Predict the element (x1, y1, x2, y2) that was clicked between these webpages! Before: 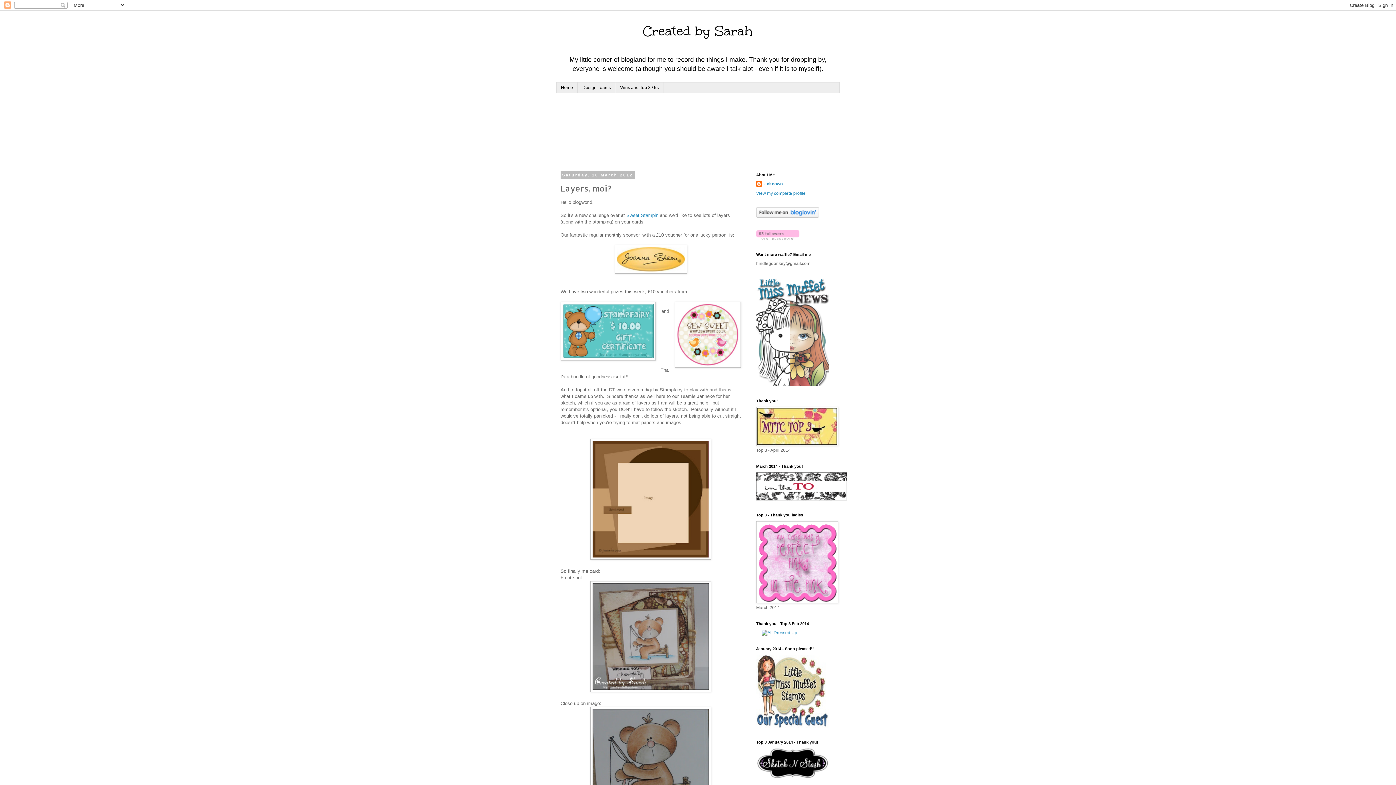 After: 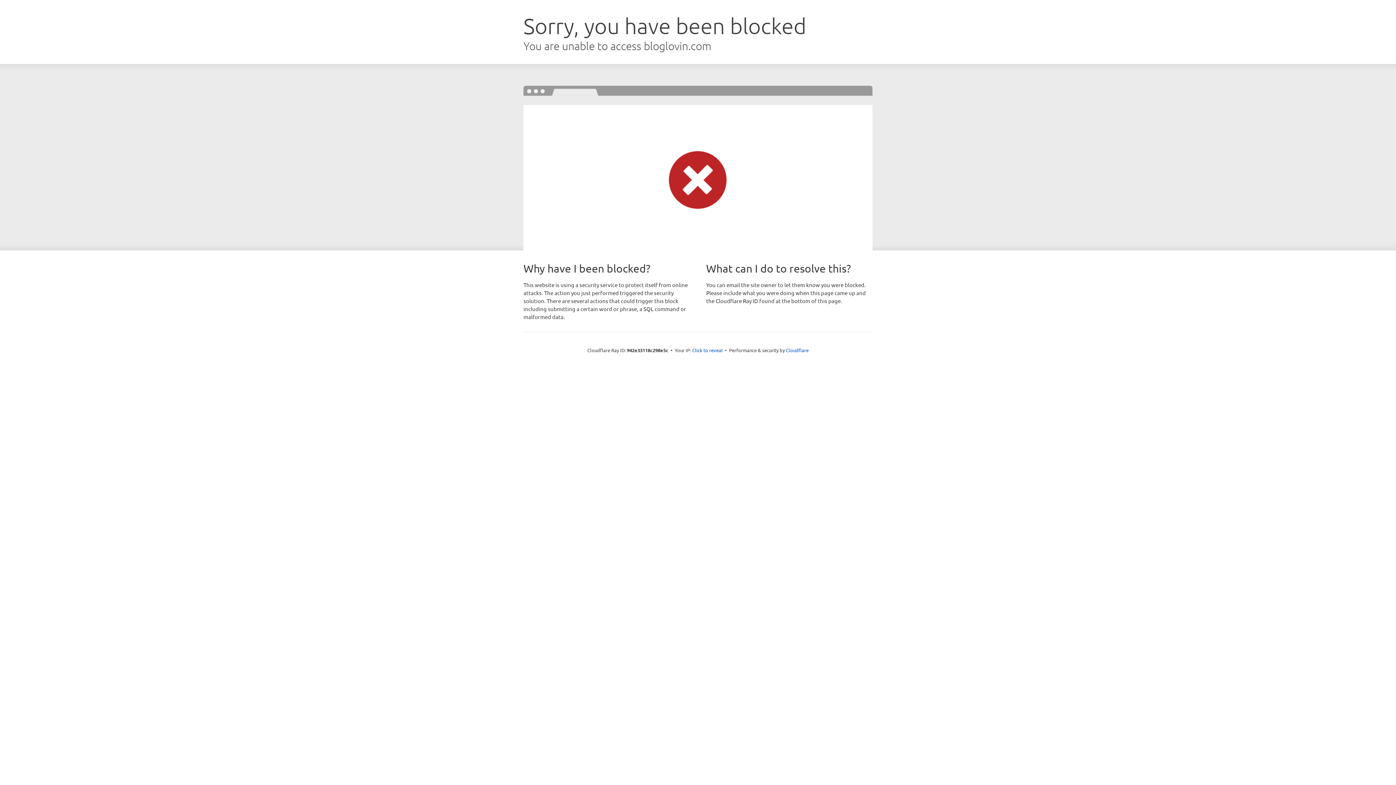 Action: bbox: (756, 236, 799, 241)